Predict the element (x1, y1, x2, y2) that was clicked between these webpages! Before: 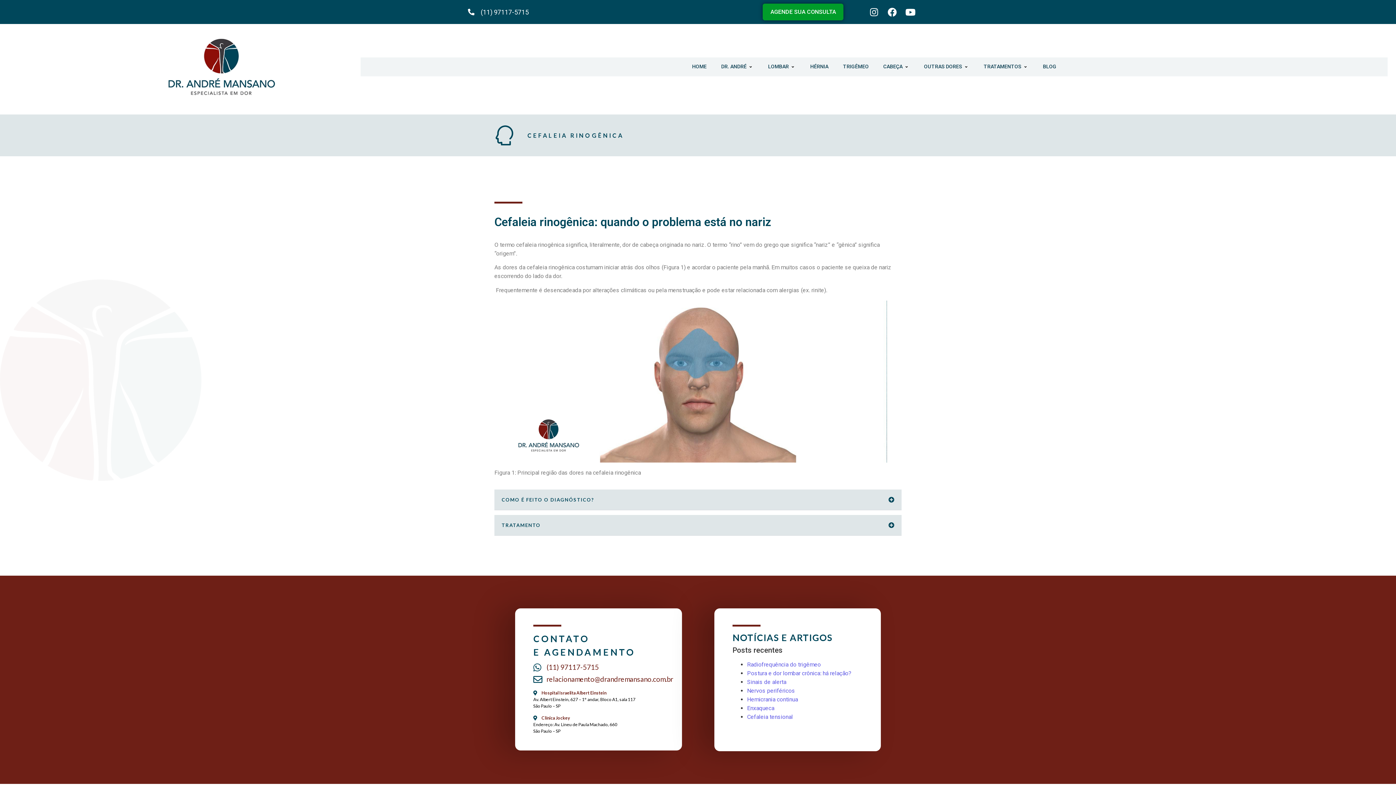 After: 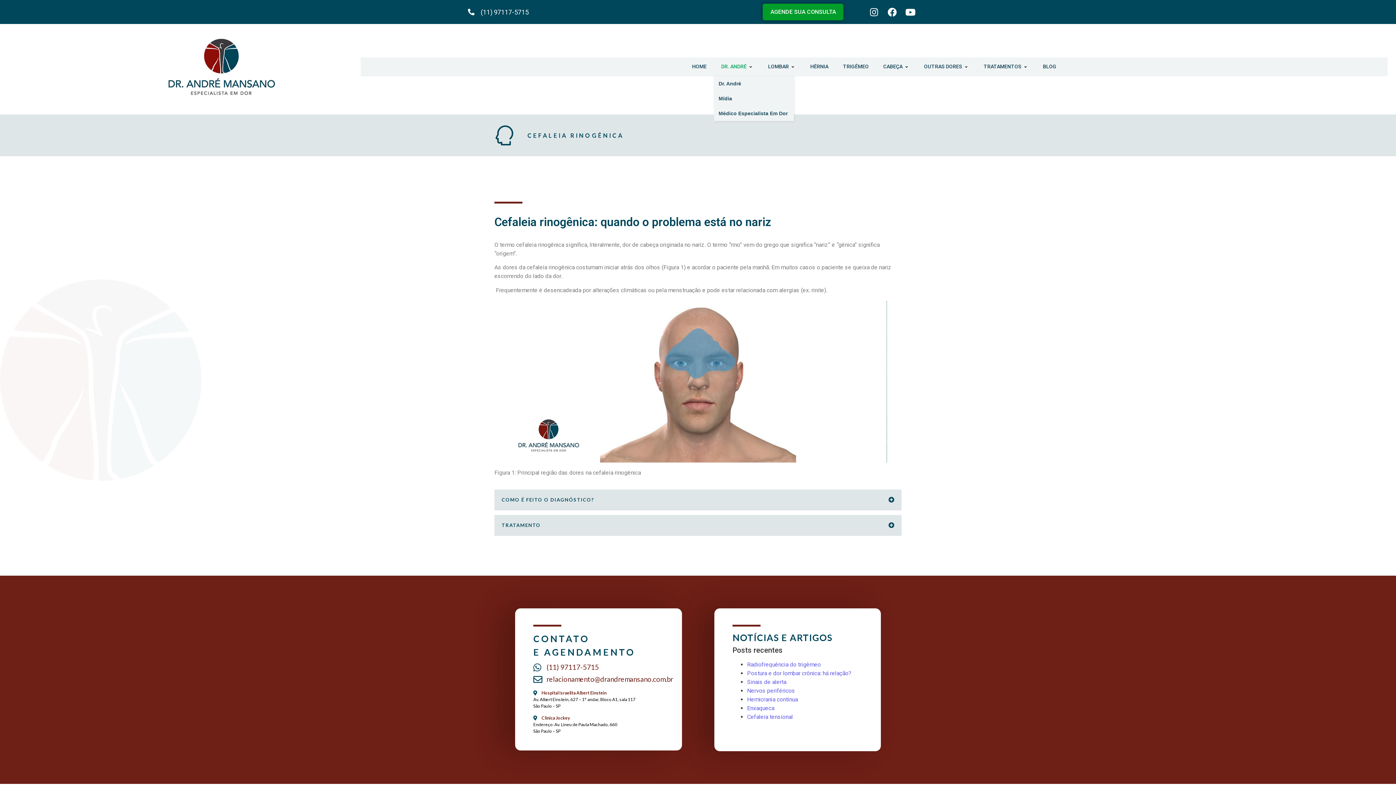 Action: label: DR. ANDRÉ  bbox: (714, 57, 760, 76)